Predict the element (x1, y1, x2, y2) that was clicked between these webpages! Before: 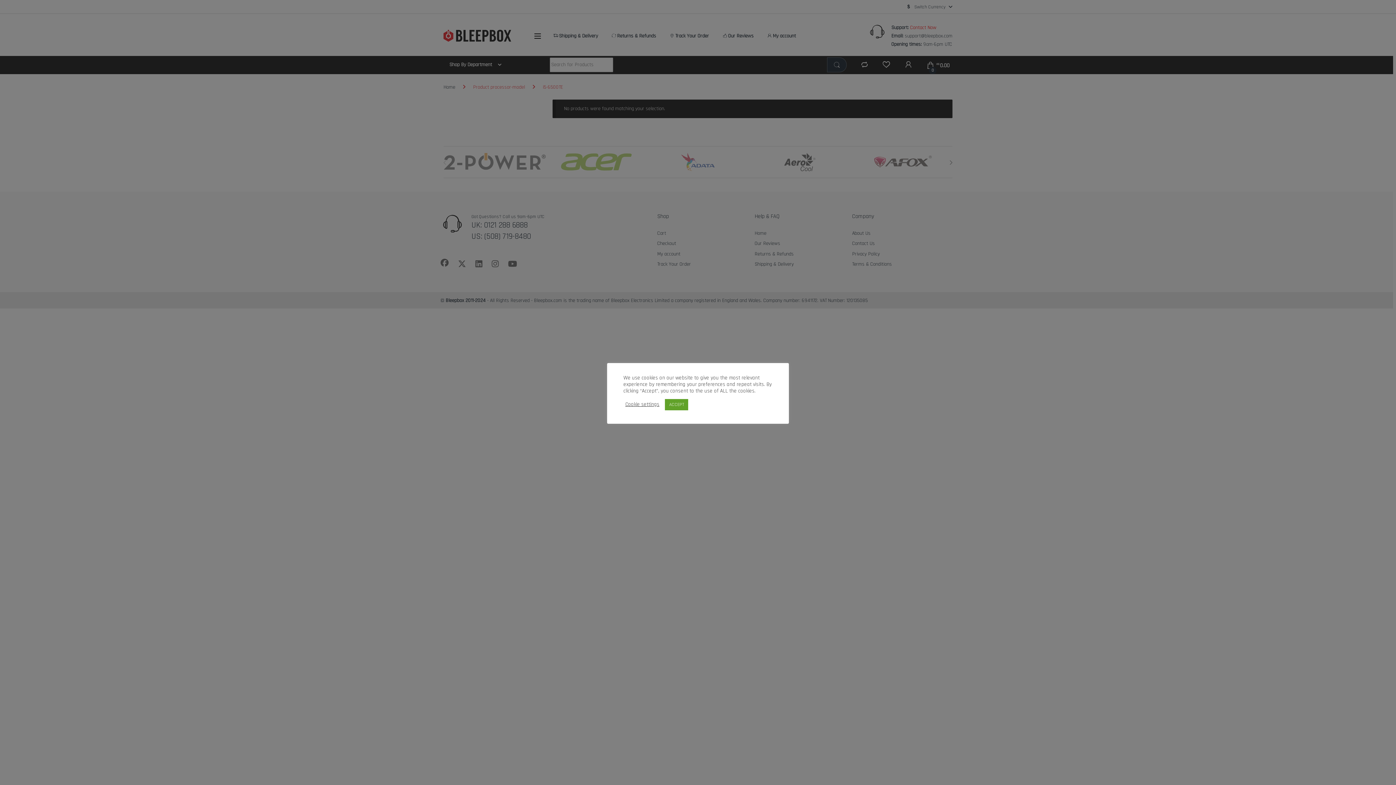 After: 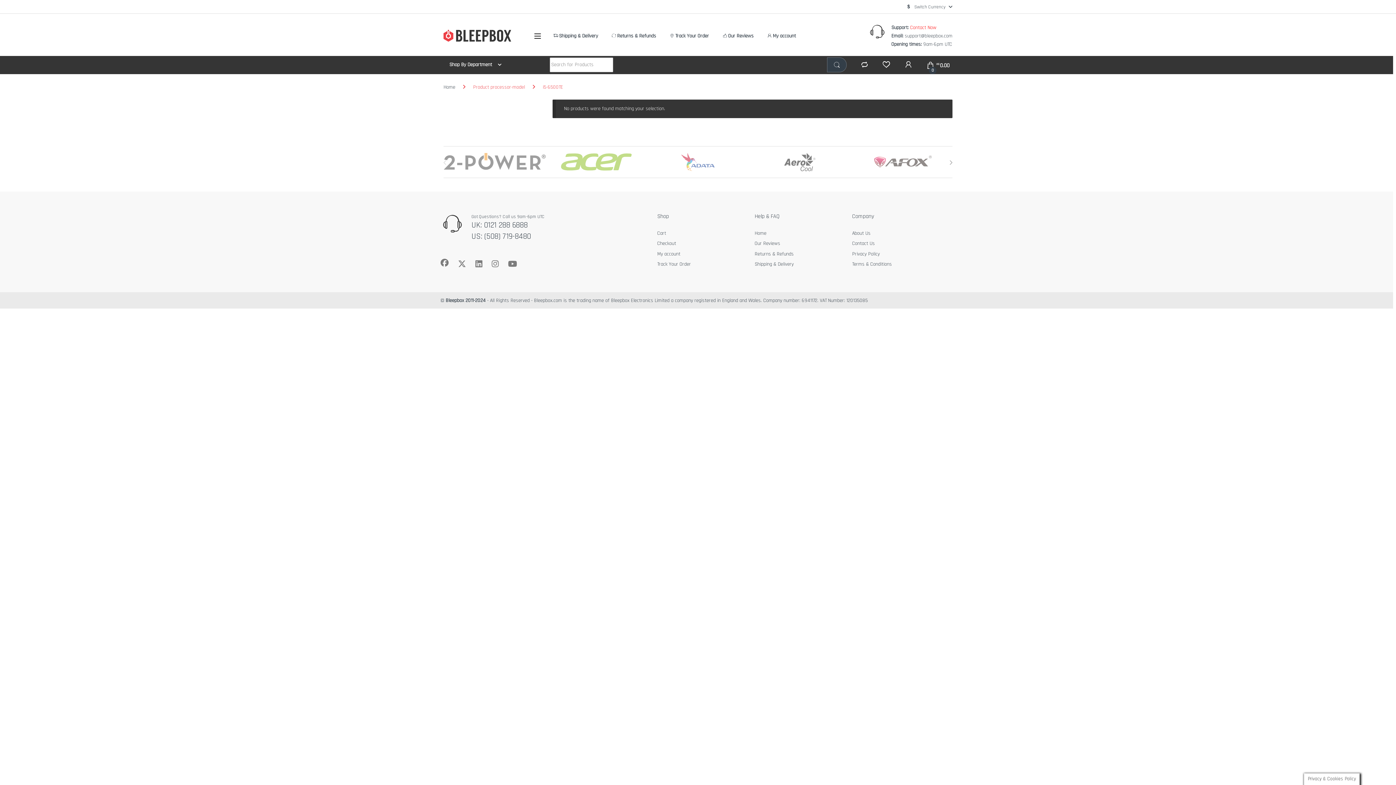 Action: label: ACCEPT bbox: (665, 399, 688, 410)